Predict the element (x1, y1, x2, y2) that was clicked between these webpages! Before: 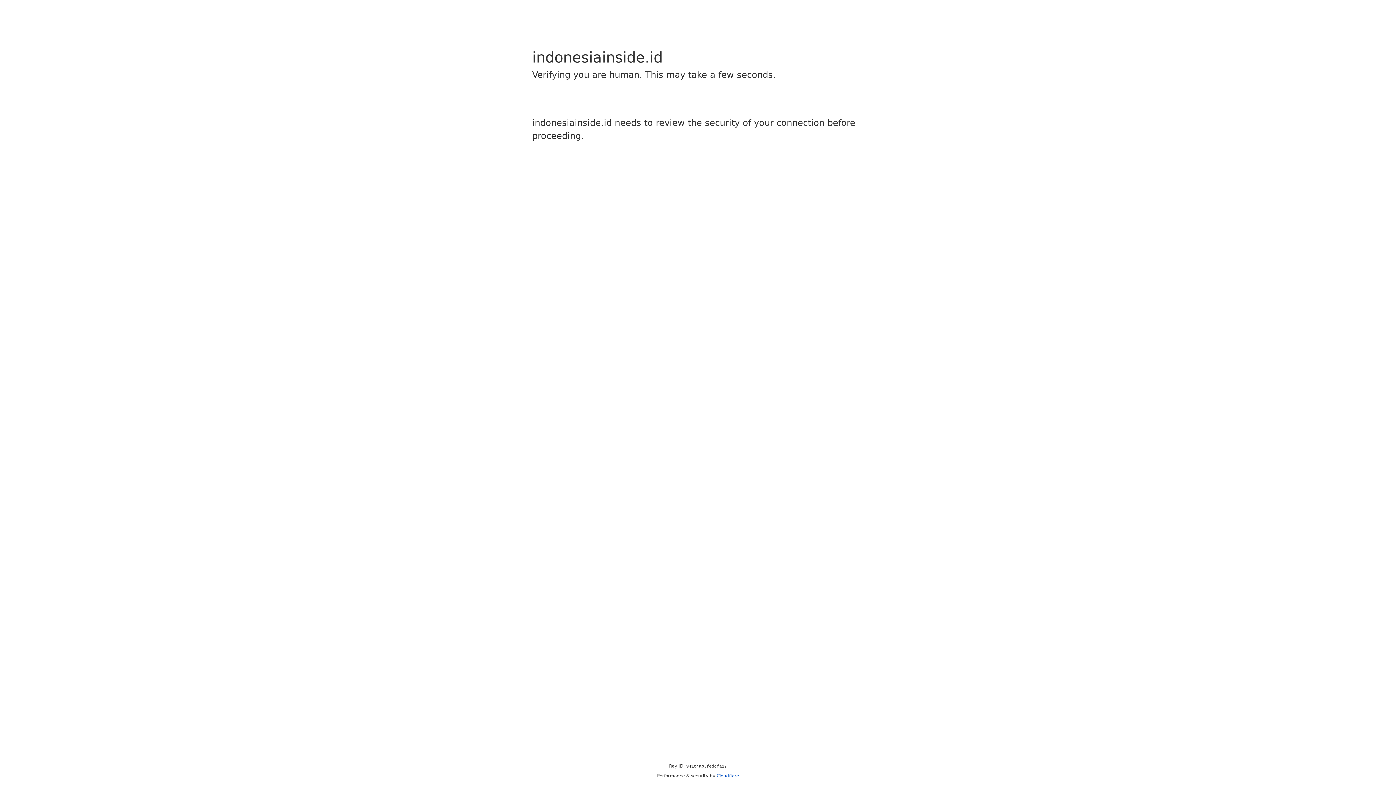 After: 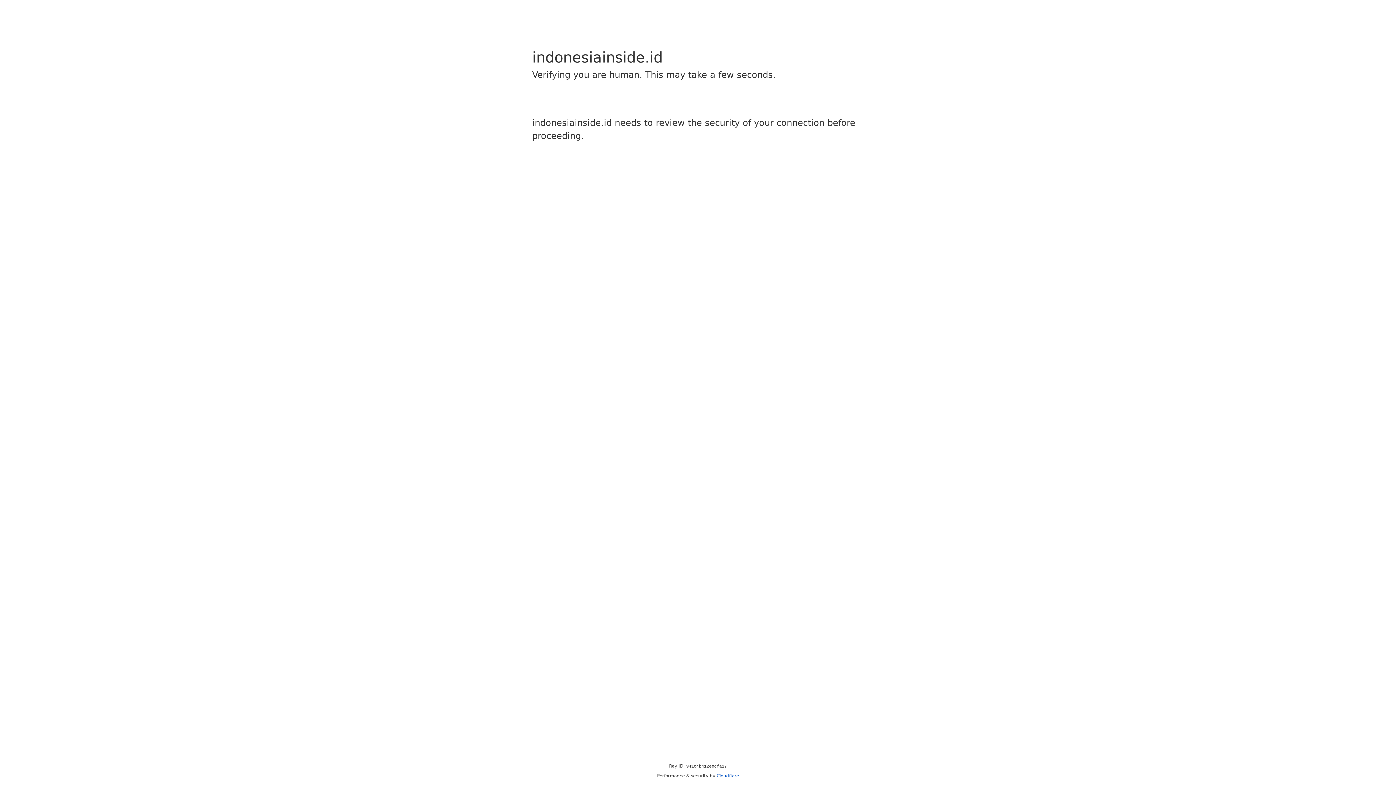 Action: label: Cloudflare bbox: (716, 773, 739, 778)